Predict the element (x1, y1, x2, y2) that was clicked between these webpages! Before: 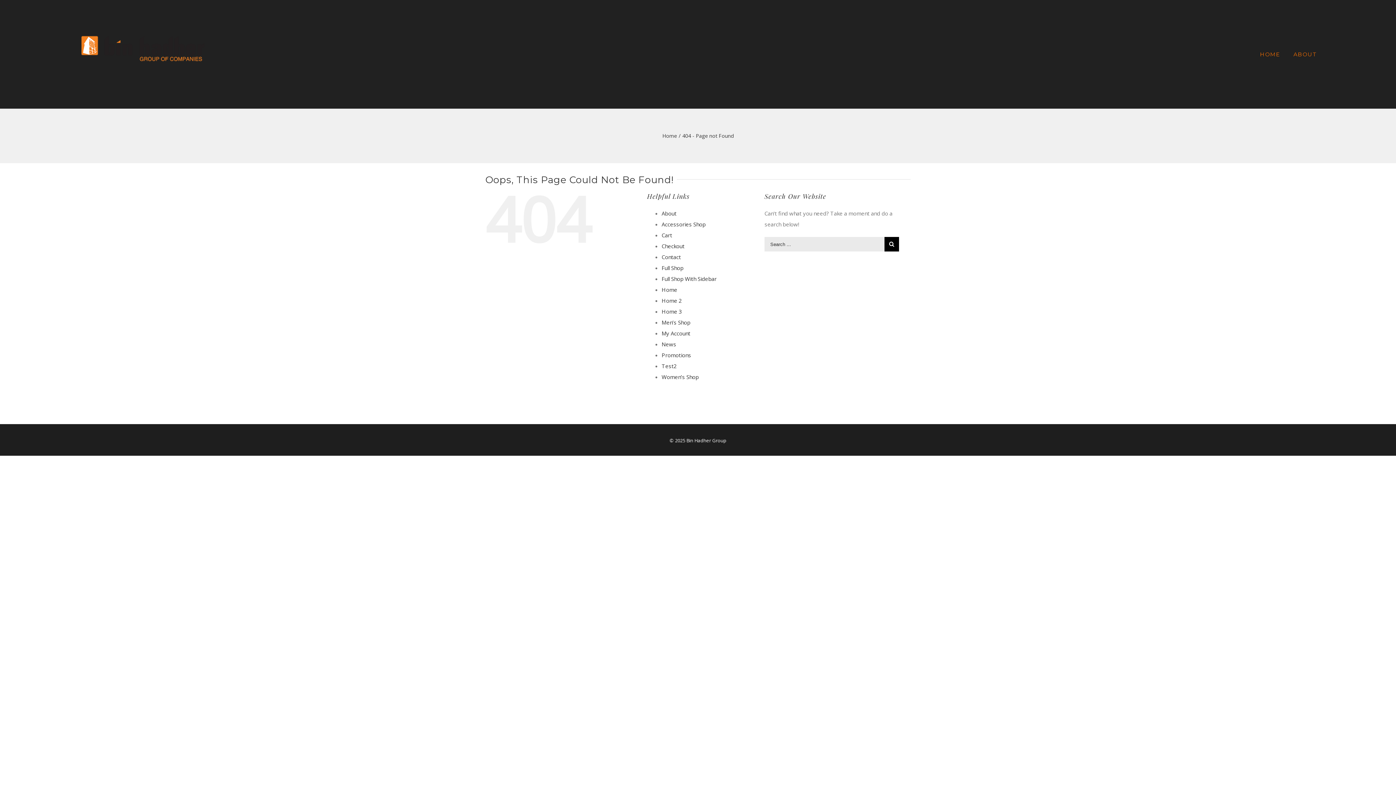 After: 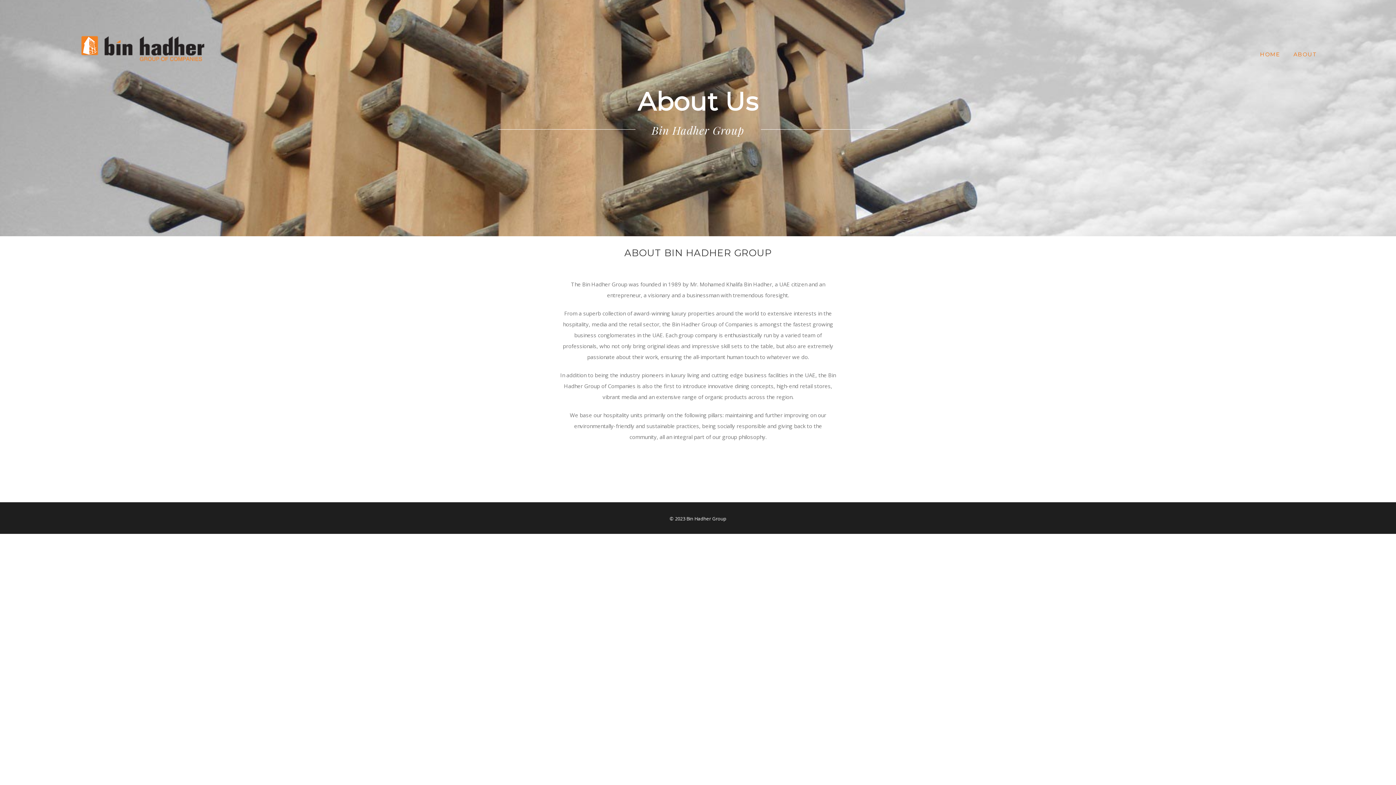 Action: label: ABOUT bbox: (1293, 34, 1316, 74)